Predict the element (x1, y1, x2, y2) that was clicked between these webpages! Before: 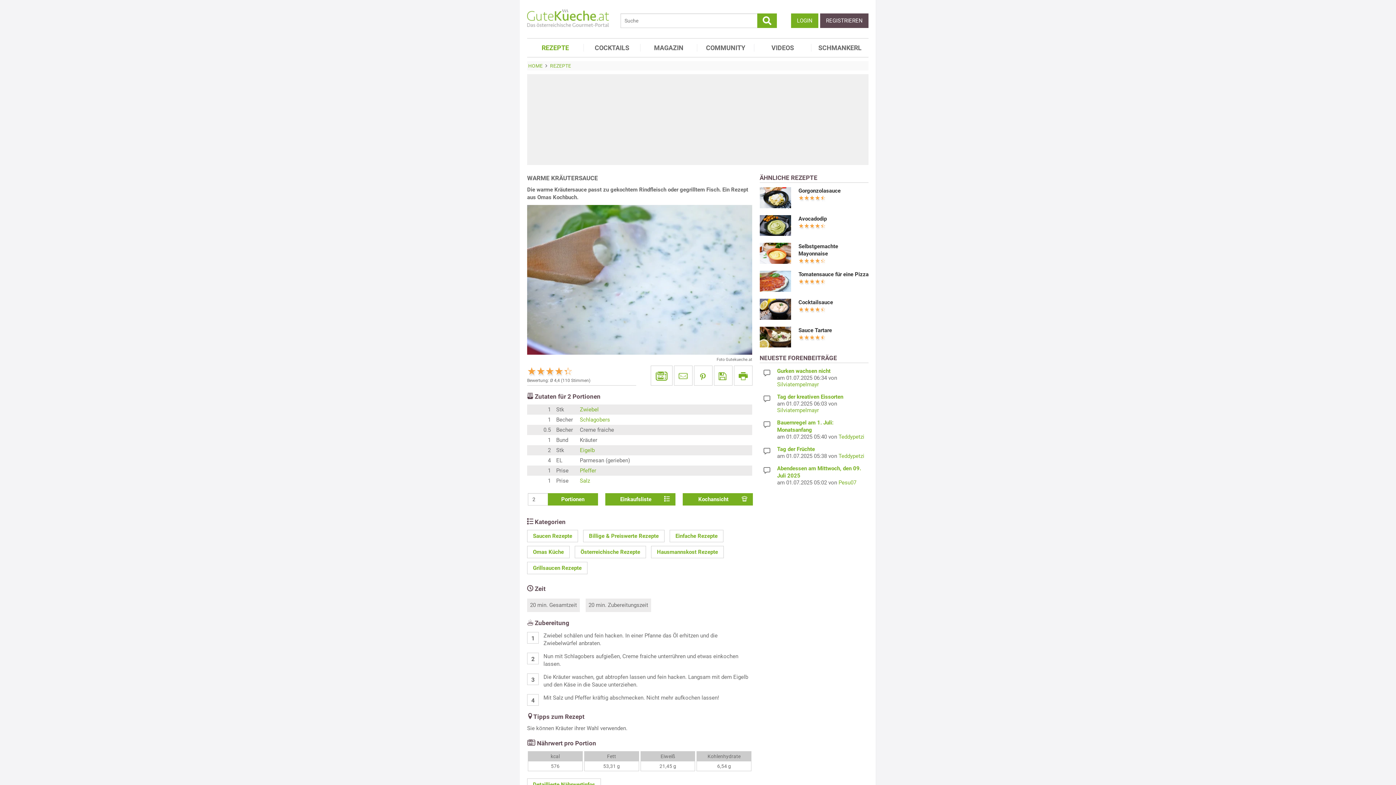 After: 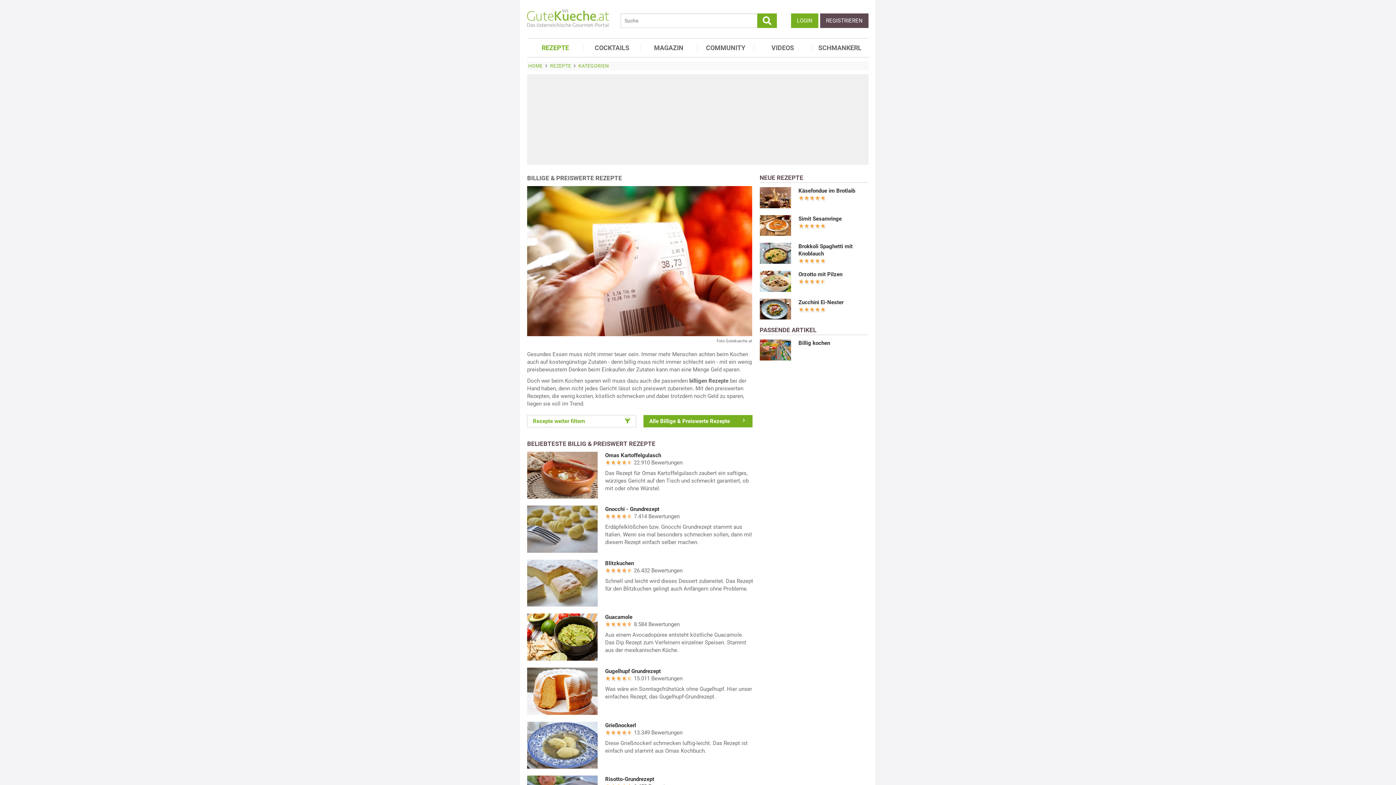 Action: bbox: (583, 530, 664, 542) label: Billige & Preiswerte Rezepte